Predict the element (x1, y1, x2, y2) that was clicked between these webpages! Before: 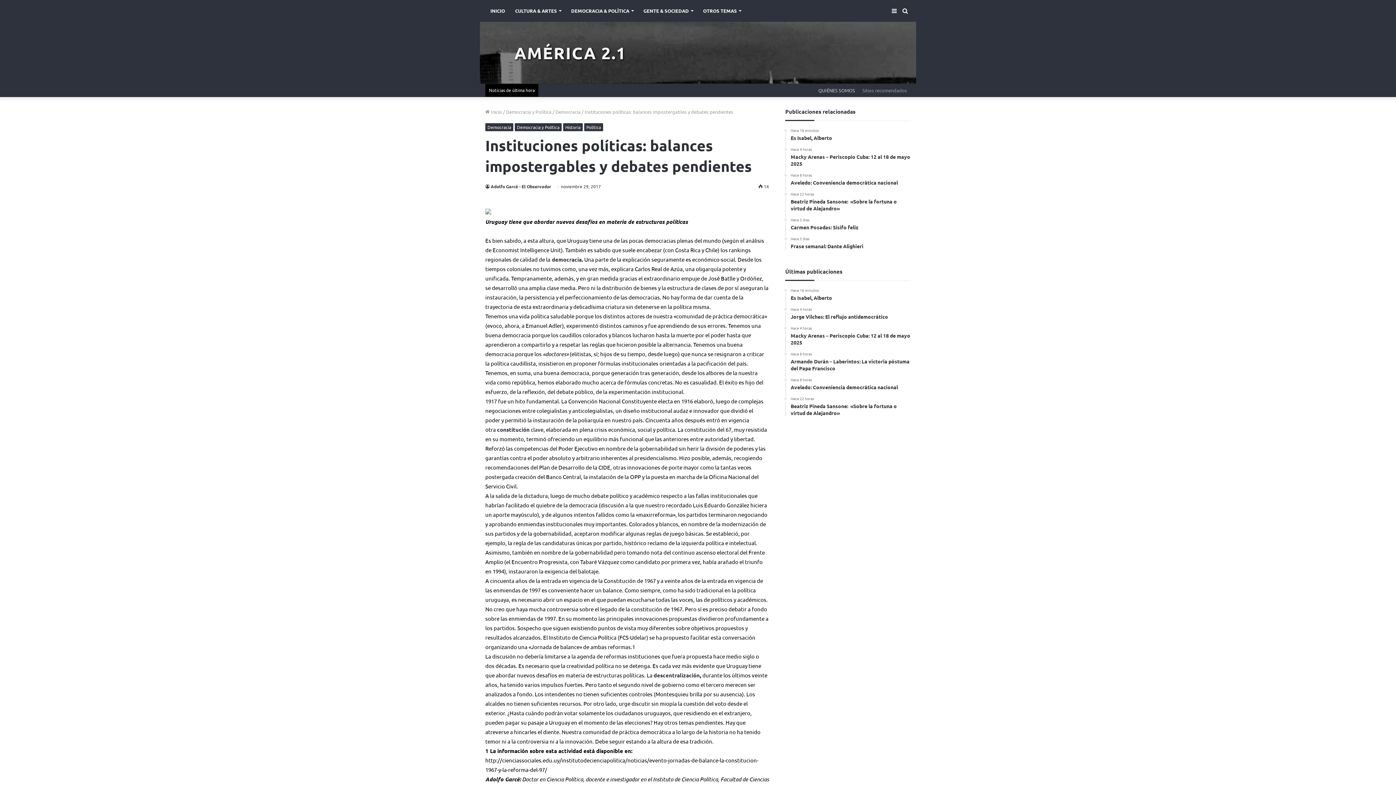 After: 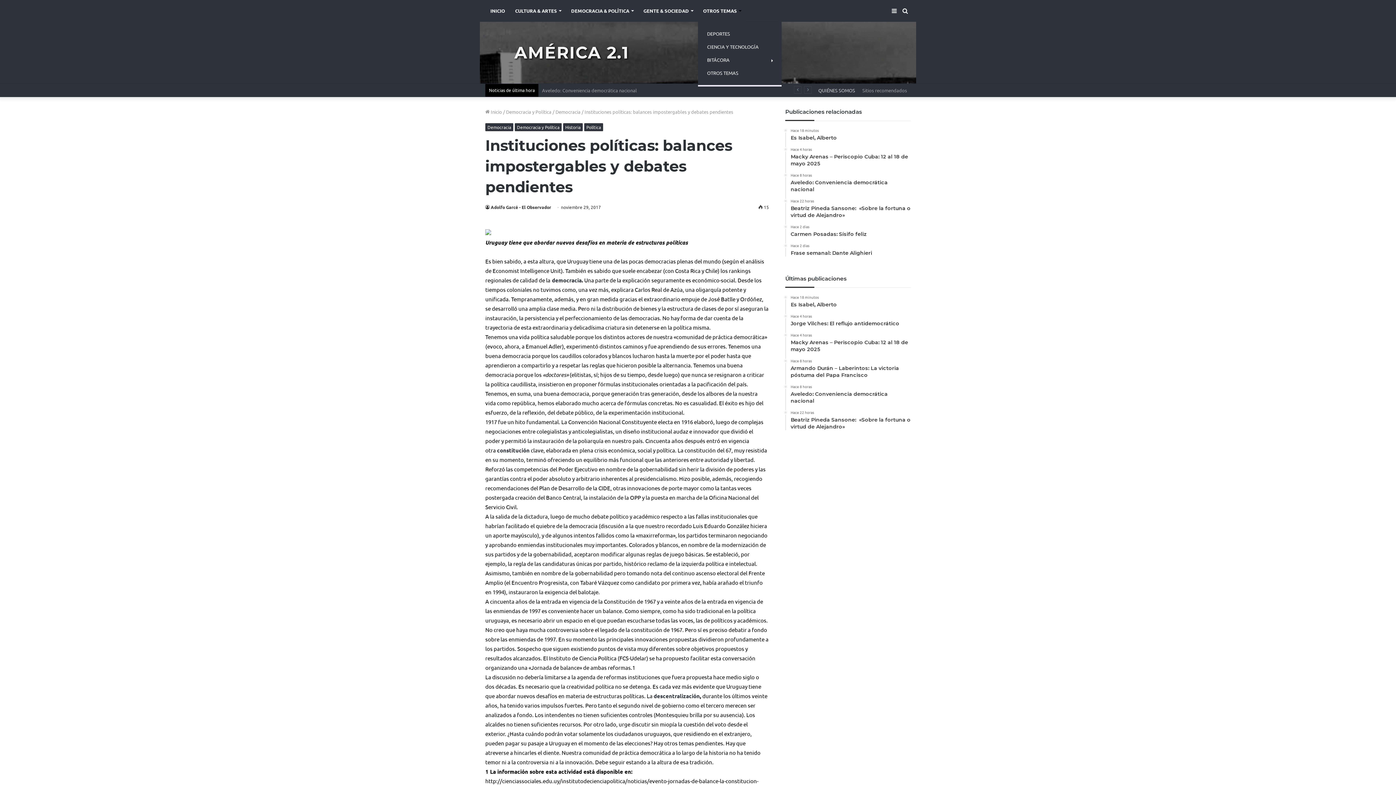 Action: bbox: (698, 0, 746, 21) label: OTROS TEMAS